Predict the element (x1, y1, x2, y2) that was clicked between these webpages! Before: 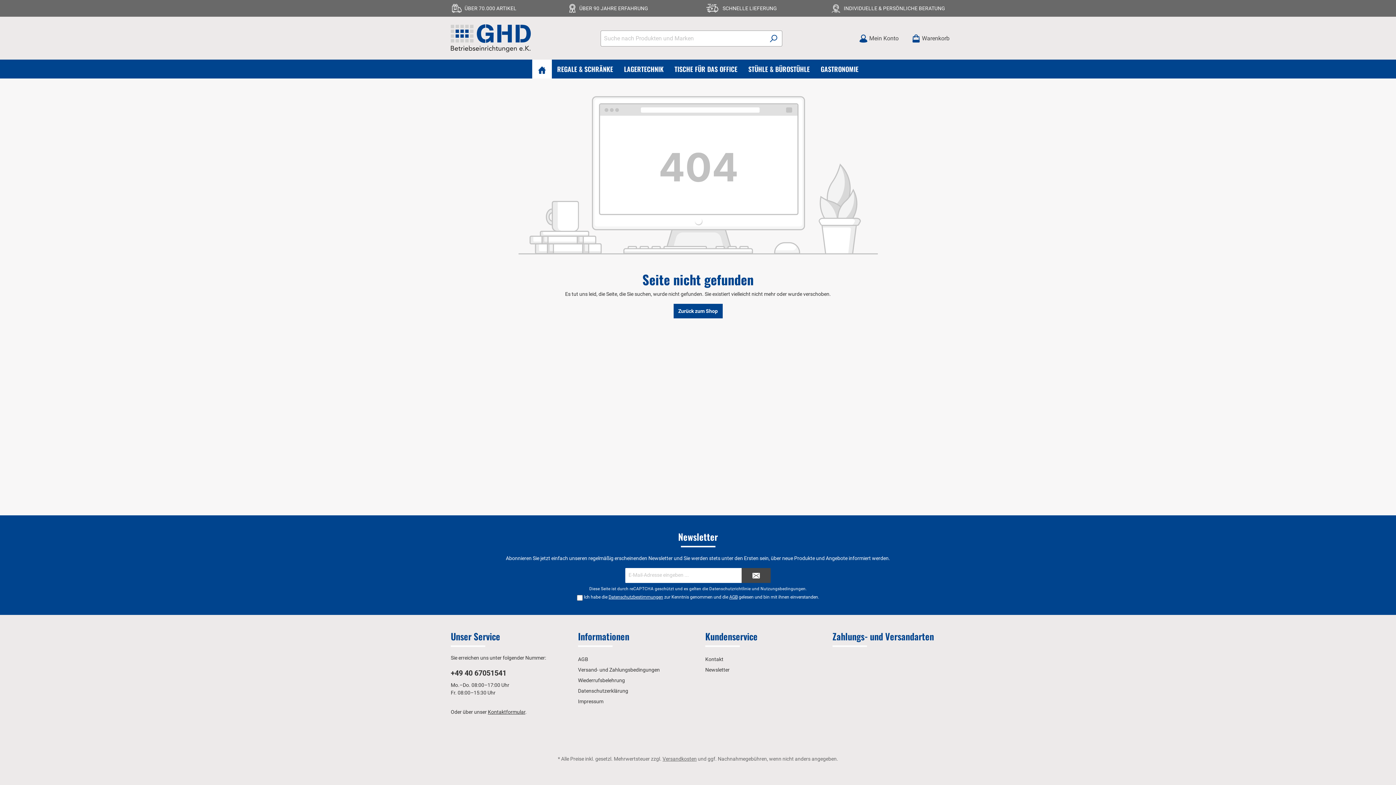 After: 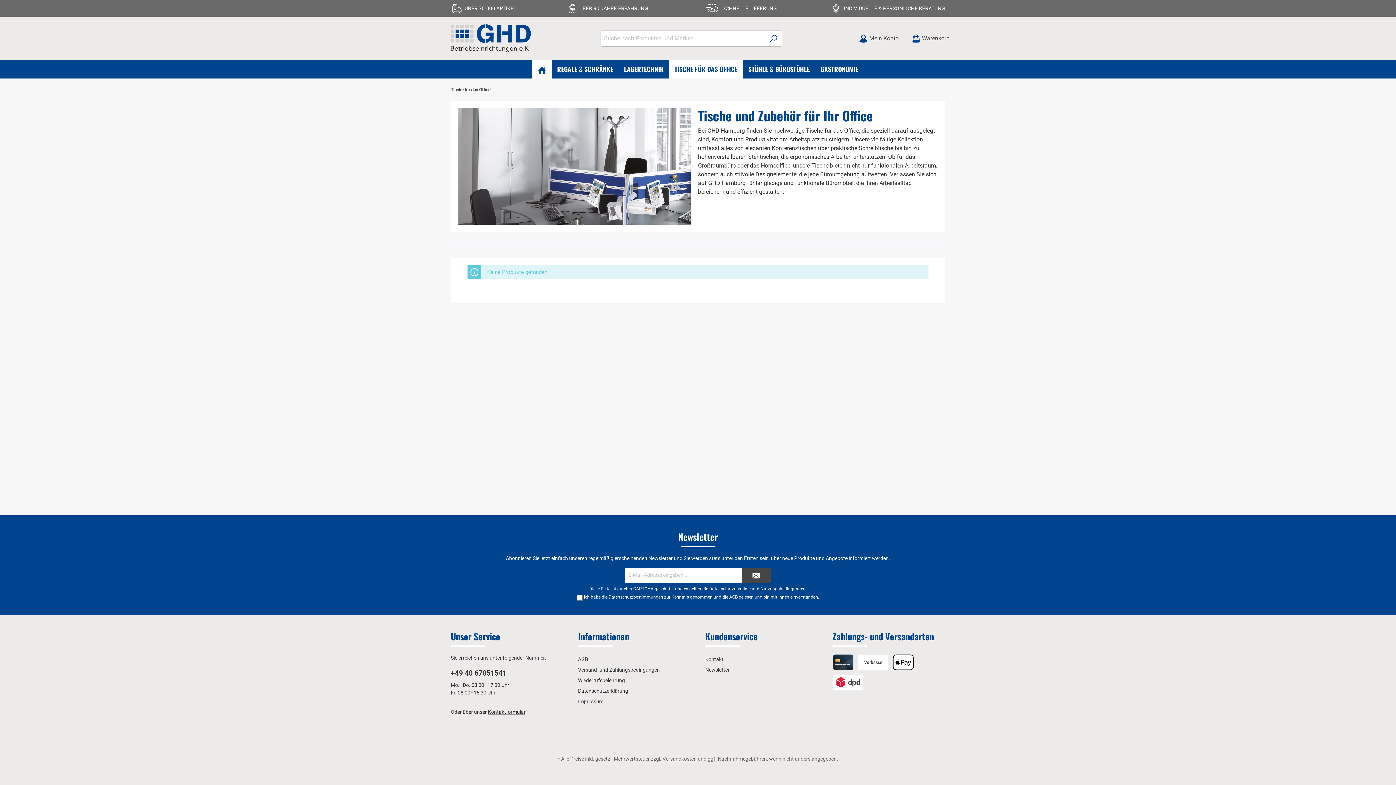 Action: label: TISCHE FÜR DAS OFFICE bbox: (669, 59, 743, 78)